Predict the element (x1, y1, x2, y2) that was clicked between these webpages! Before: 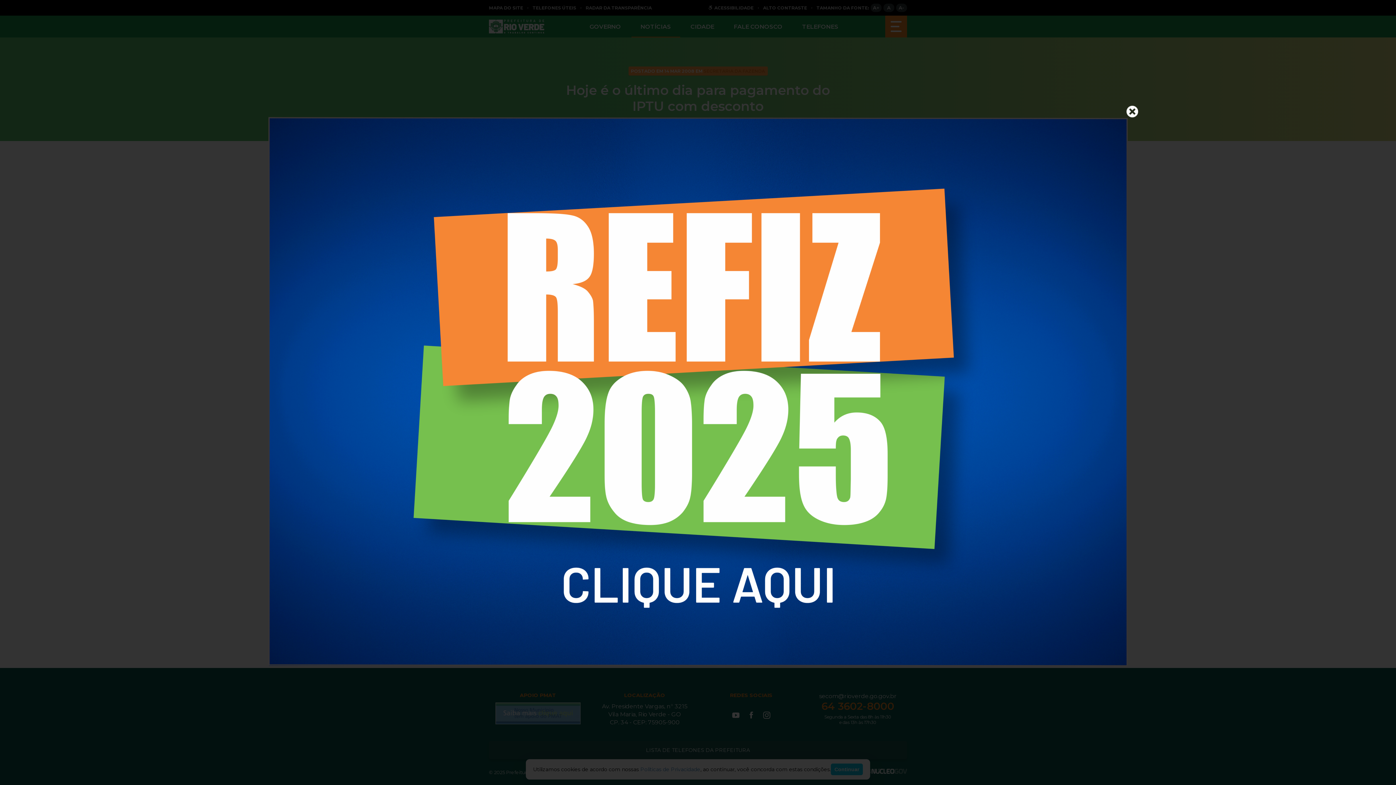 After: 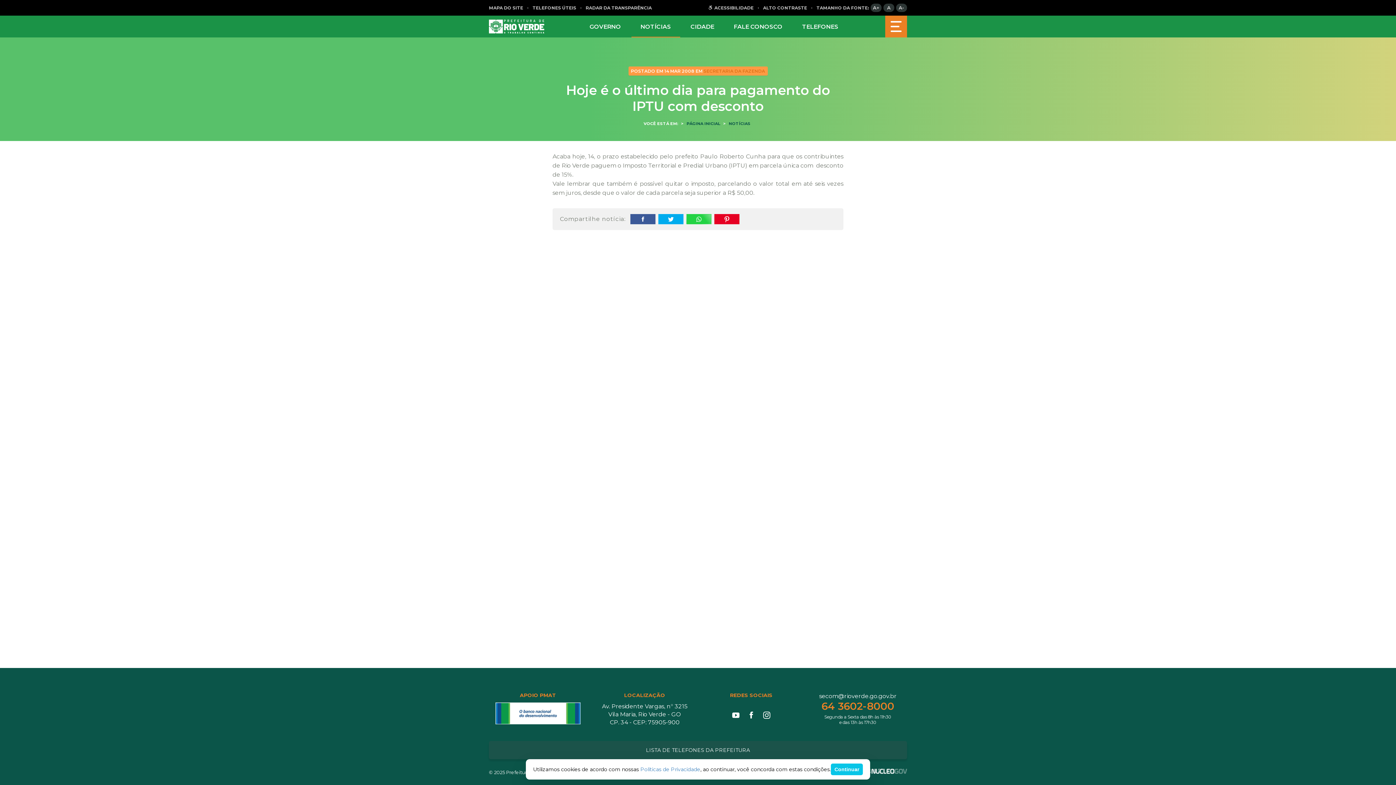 Action: bbox: (268, 661, 1128, 668)